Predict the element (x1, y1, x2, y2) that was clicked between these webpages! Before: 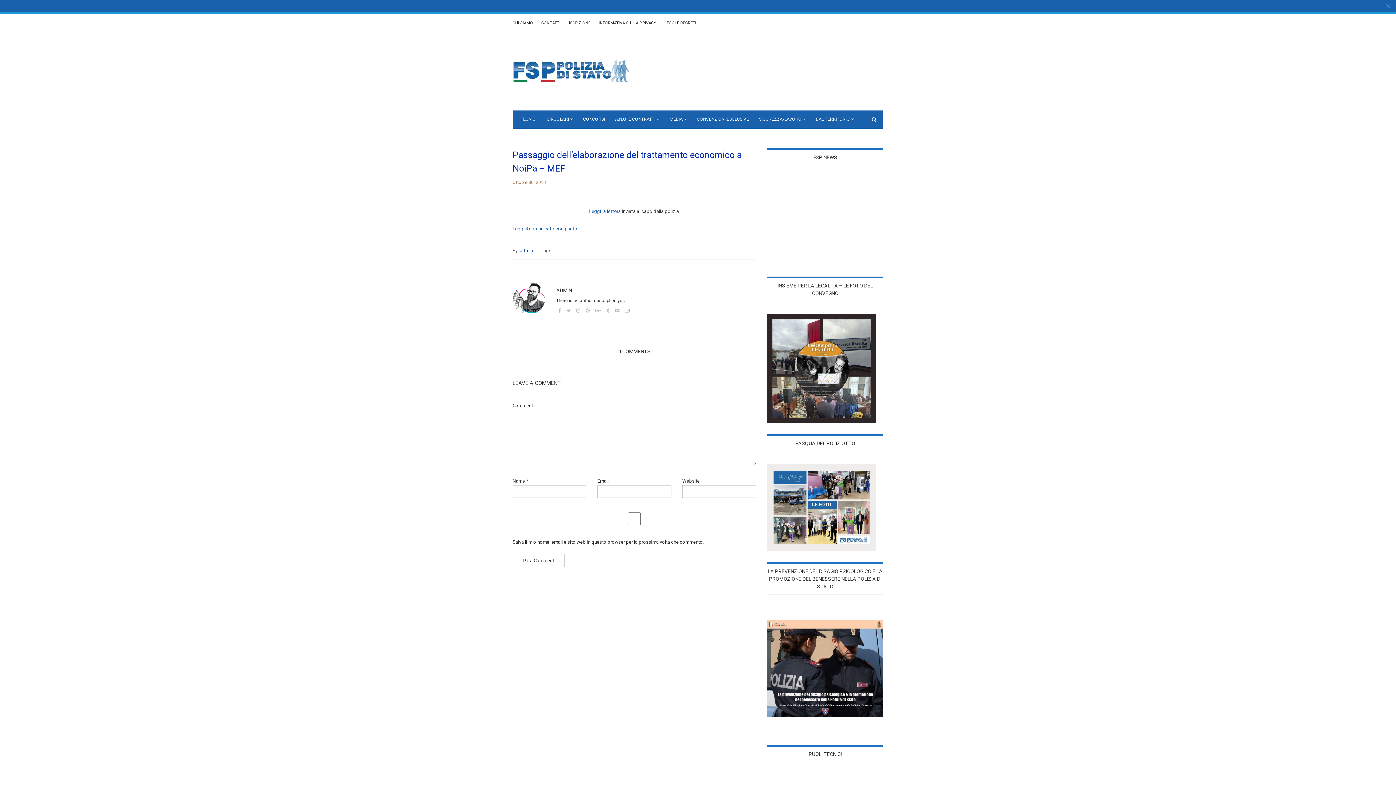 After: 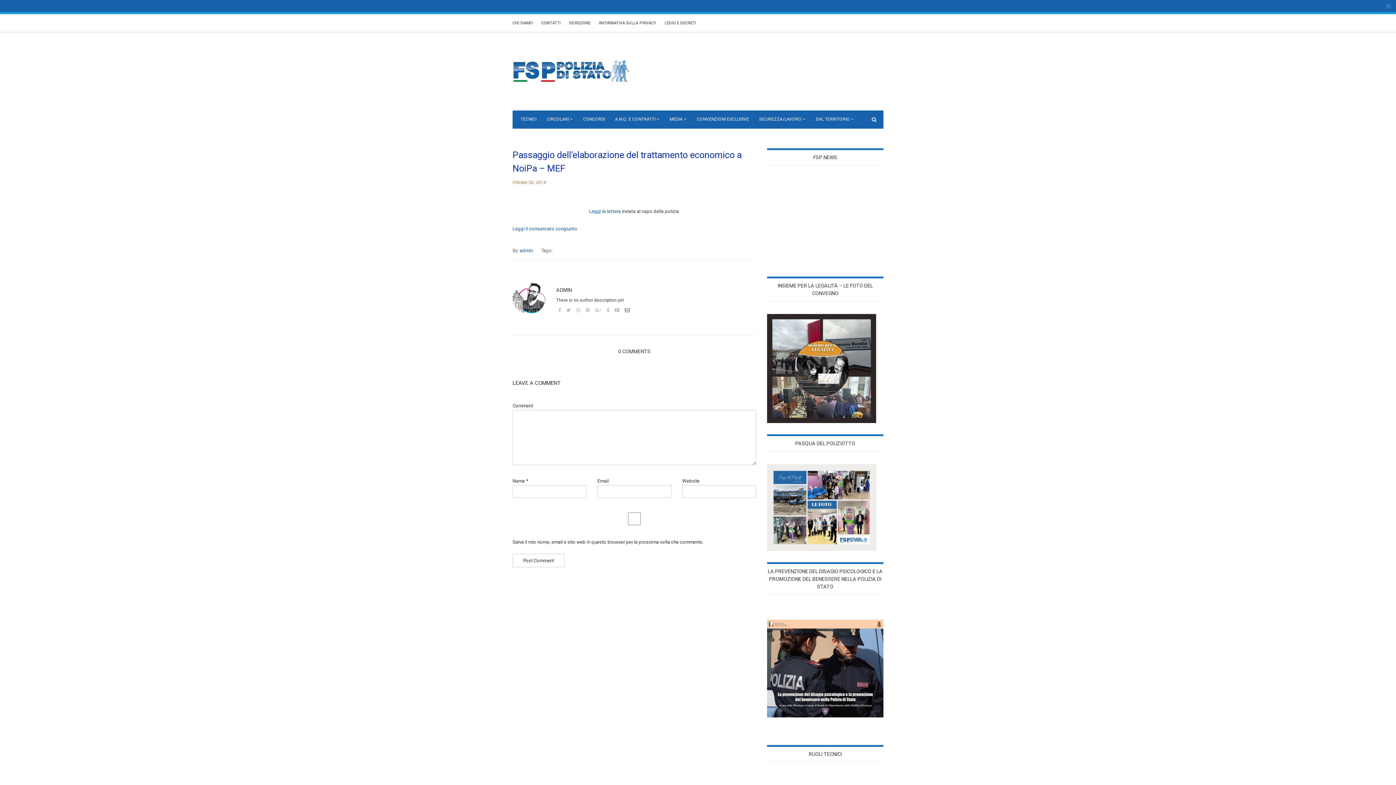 Action: bbox: (625, 307, 629, 313)